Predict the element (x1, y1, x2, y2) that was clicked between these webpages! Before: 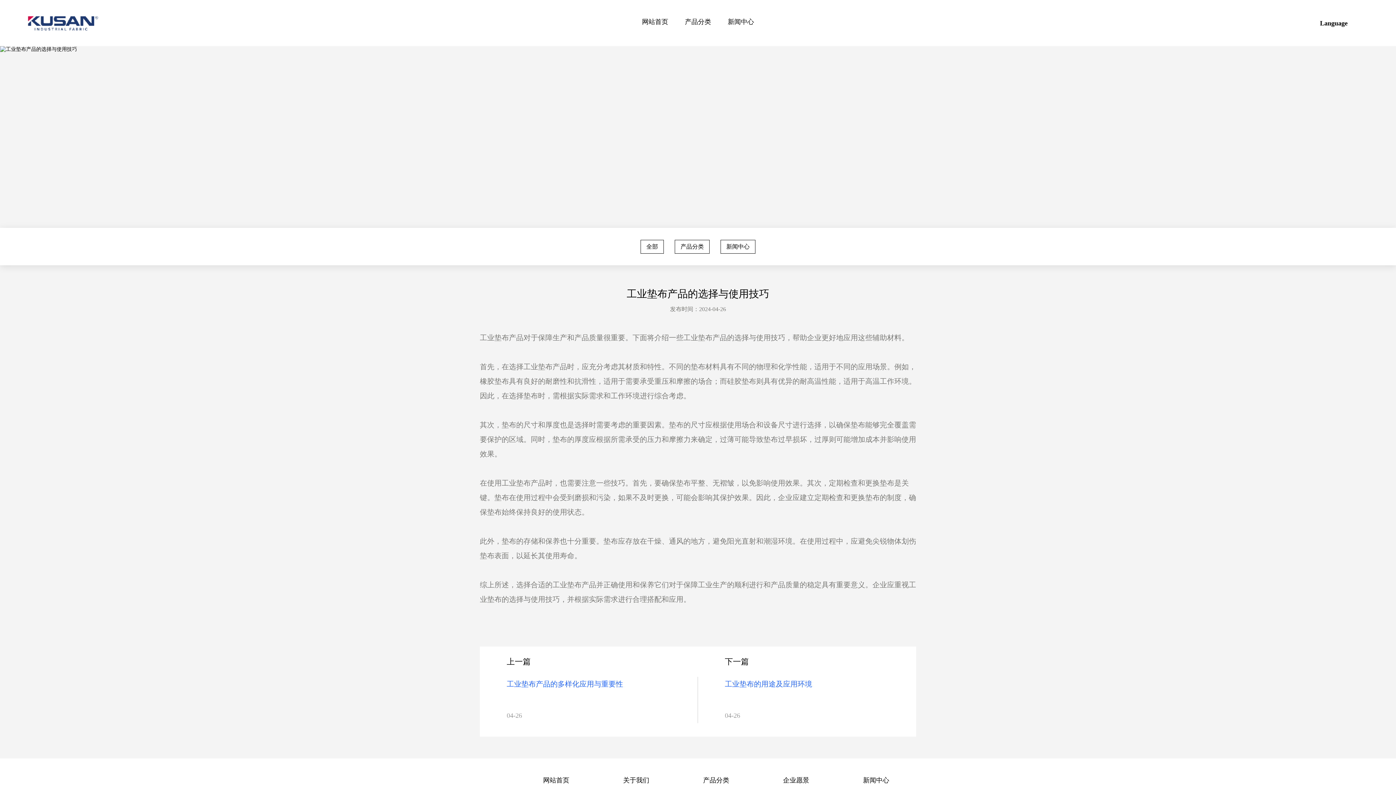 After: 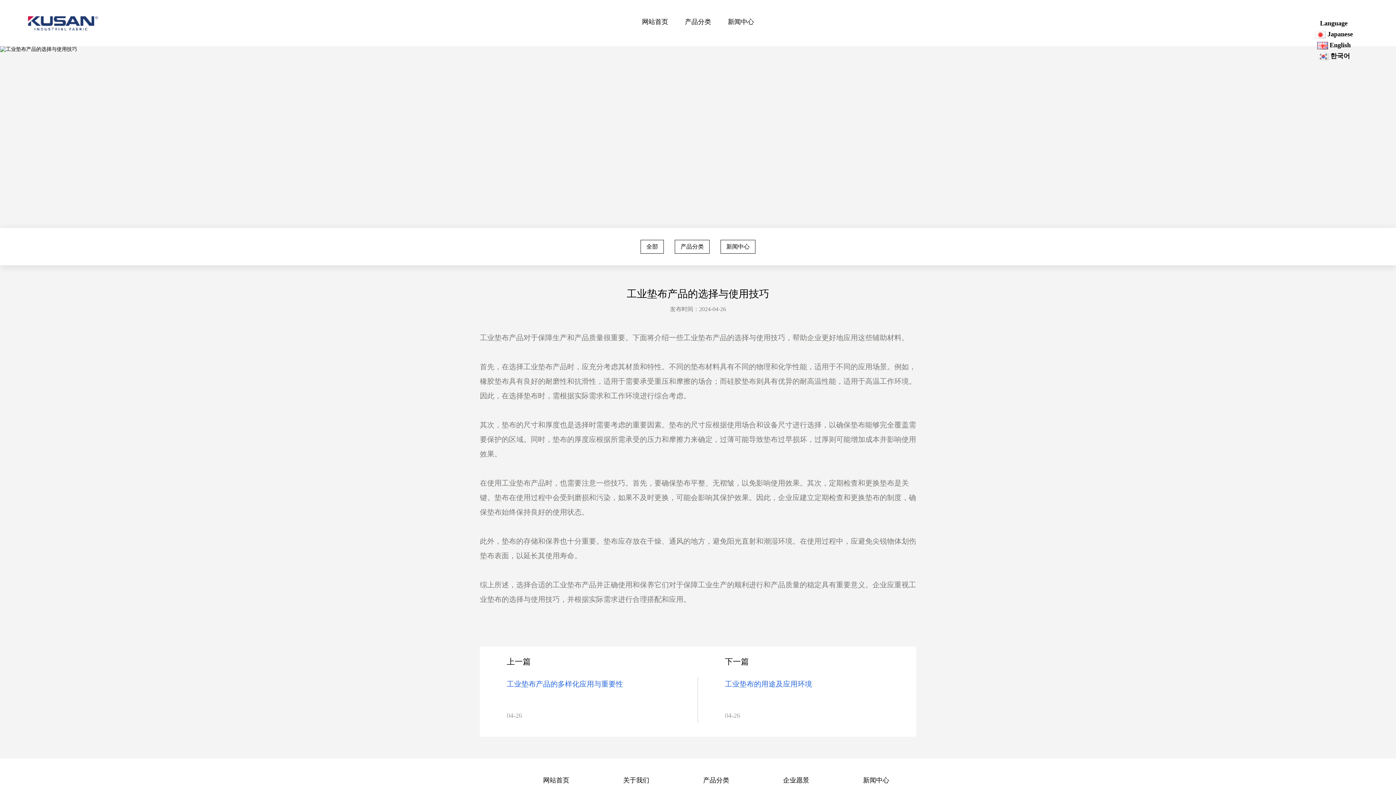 Action: label: Language bbox: (1299, 17, 1368, 28)